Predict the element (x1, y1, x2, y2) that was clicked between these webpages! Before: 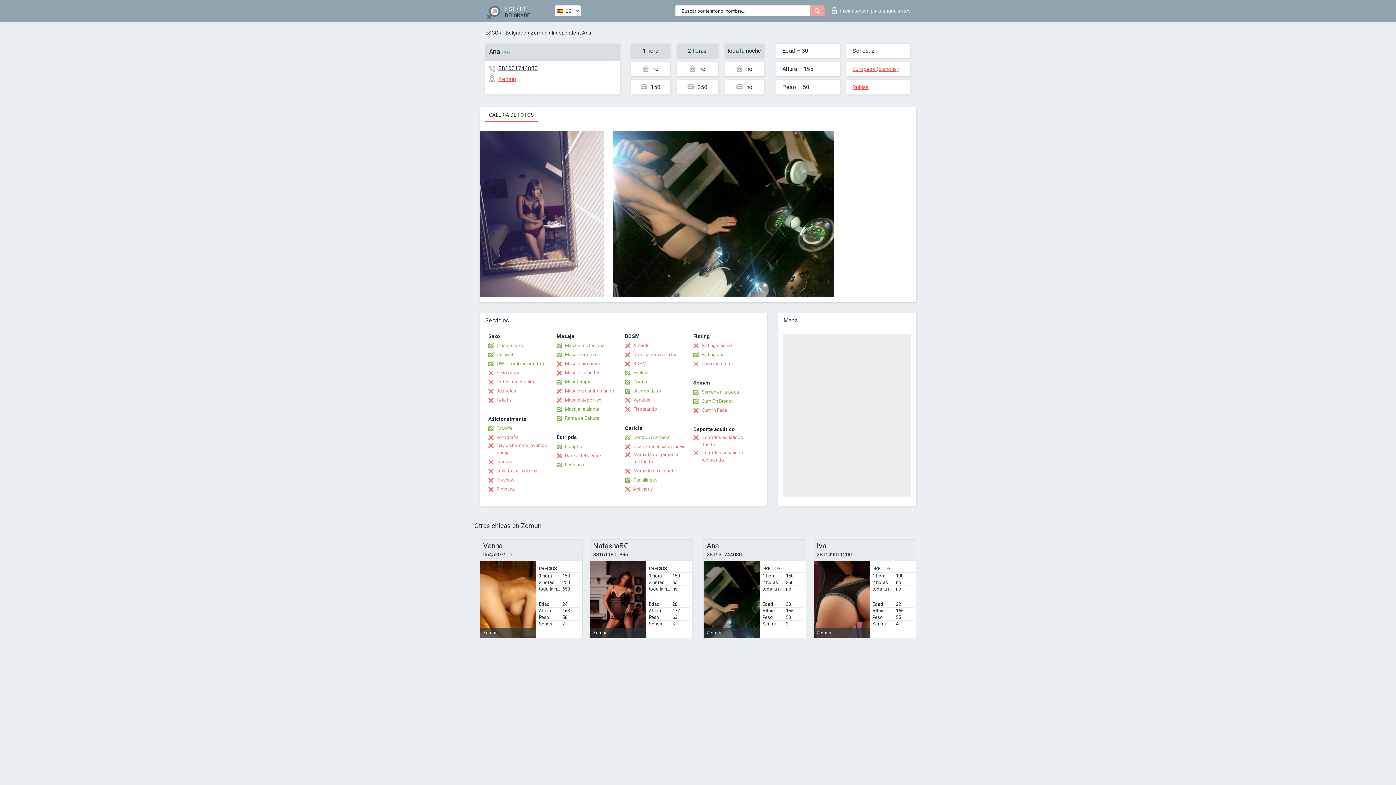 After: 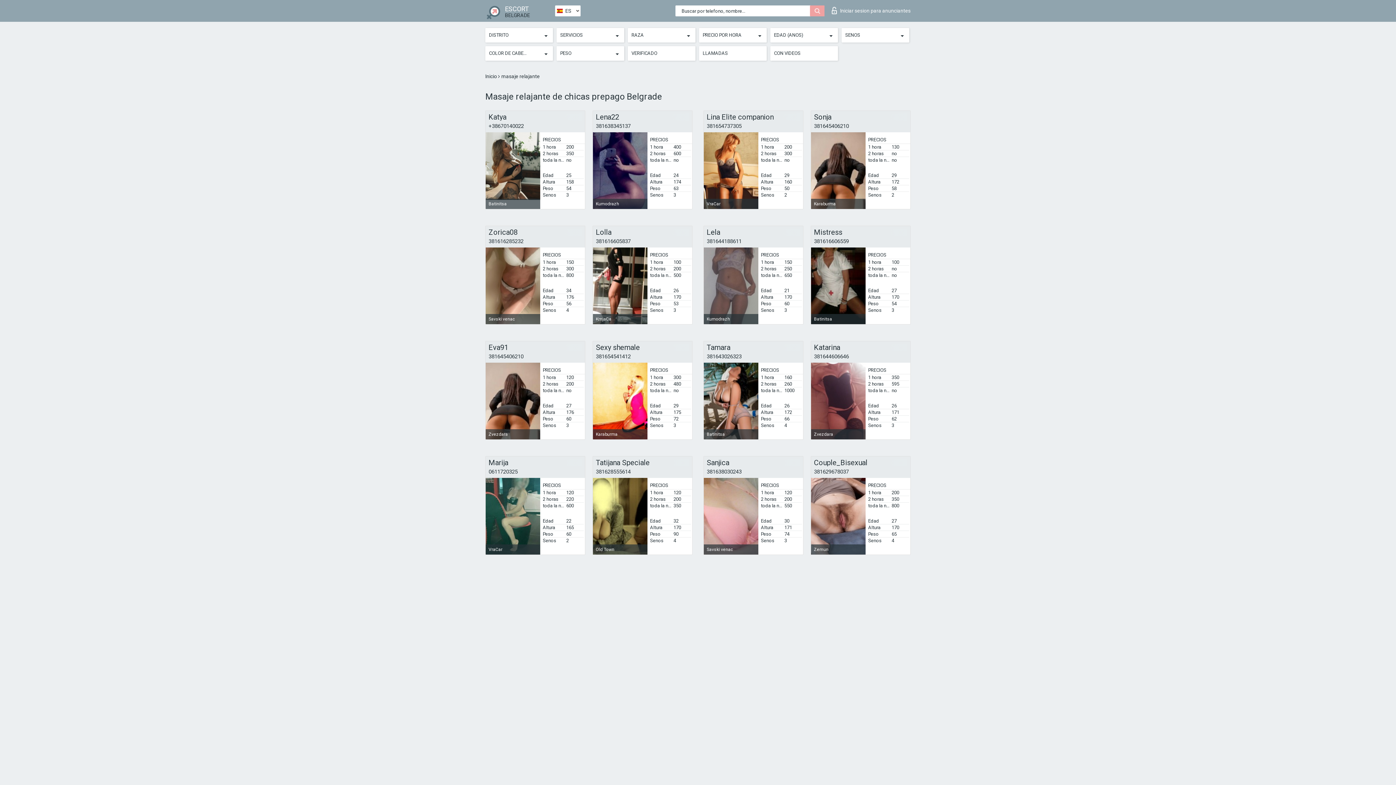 Action: label: Masaje relajante bbox: (556, 405, 599, 413)